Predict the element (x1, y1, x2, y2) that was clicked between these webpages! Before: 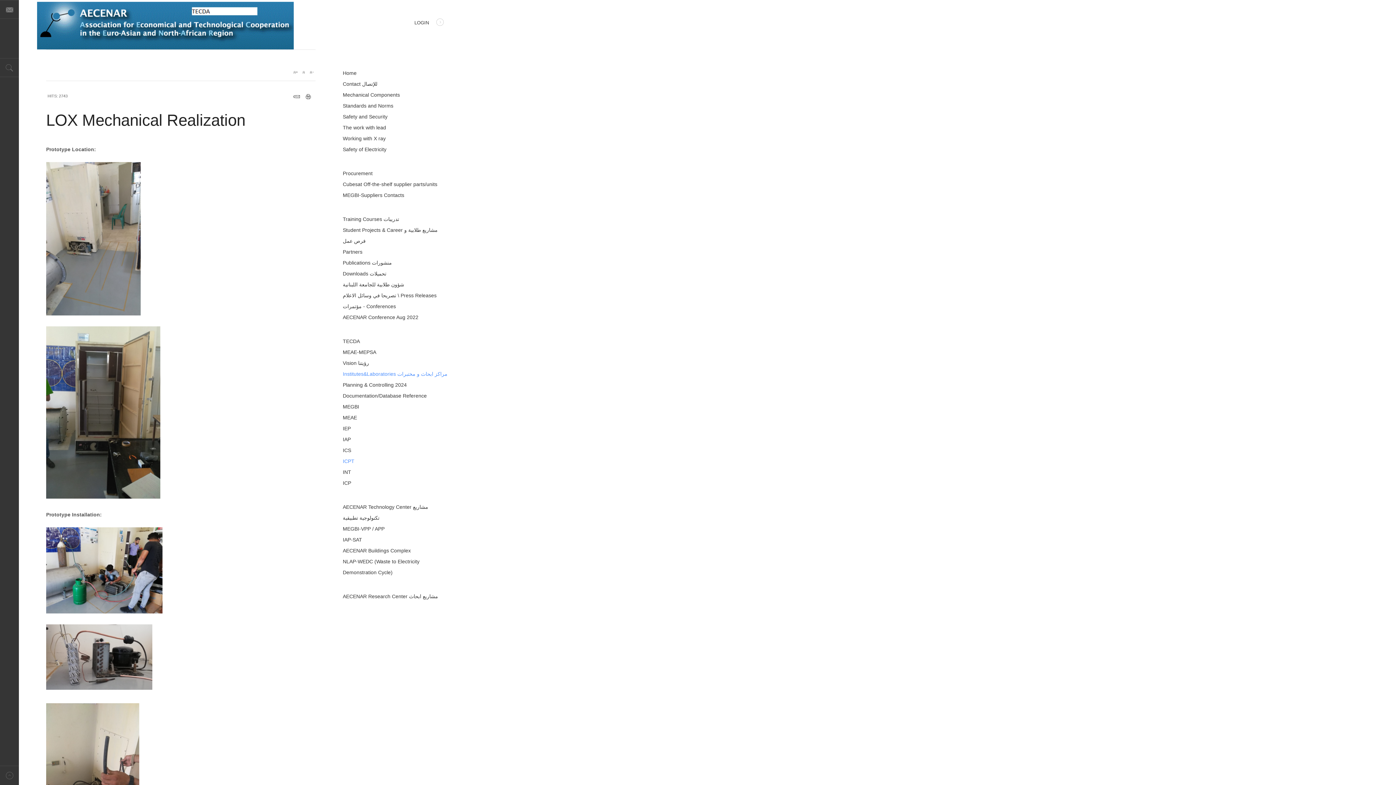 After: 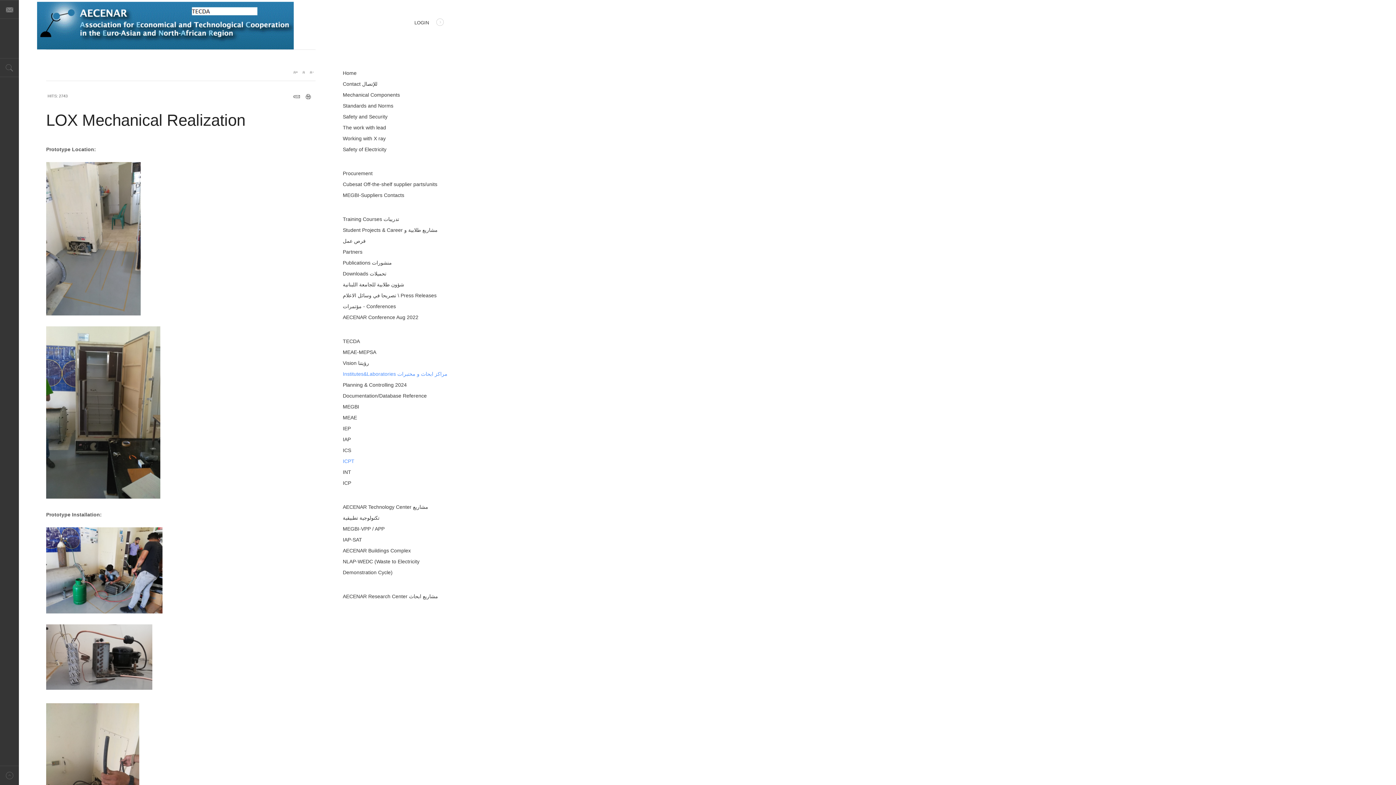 Action: label: A bbox: (299, 69, 307, 75)